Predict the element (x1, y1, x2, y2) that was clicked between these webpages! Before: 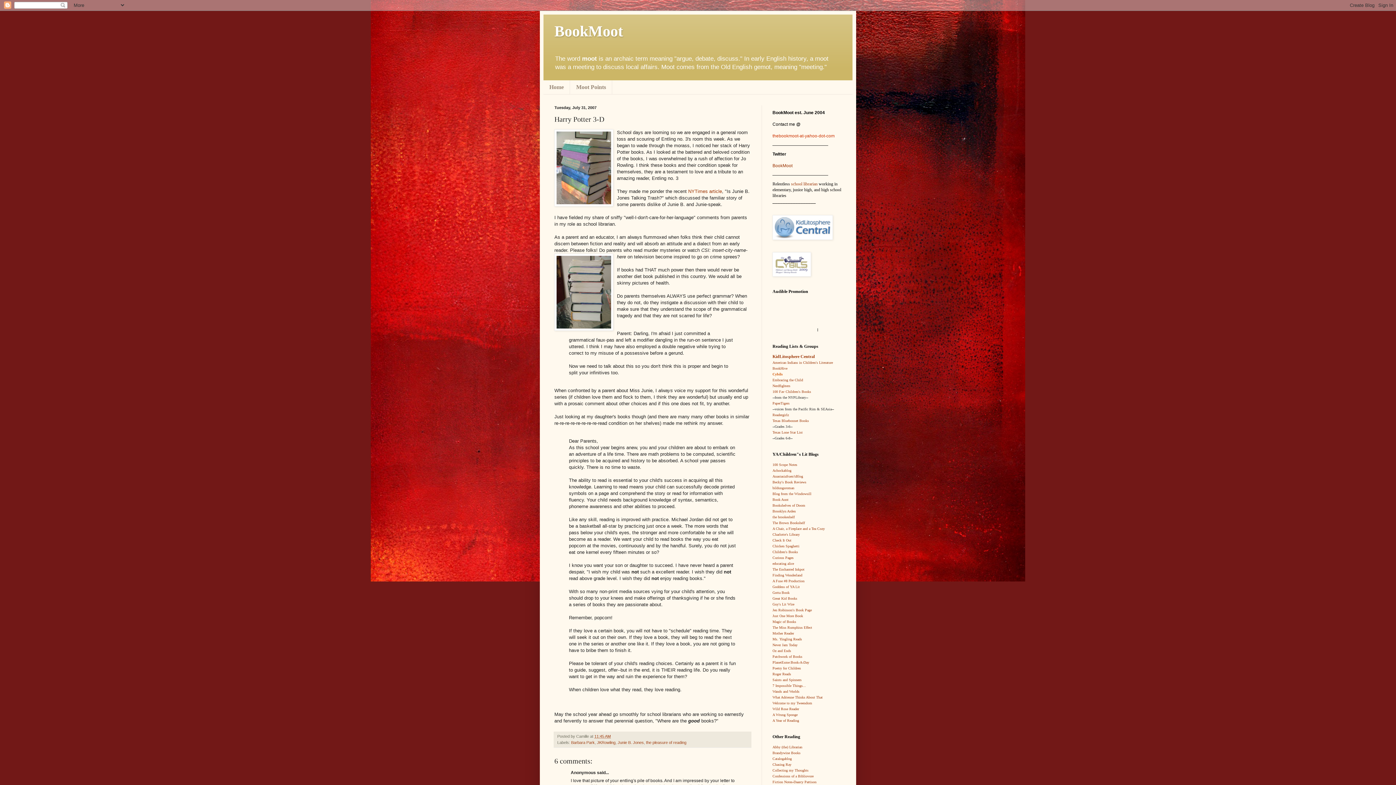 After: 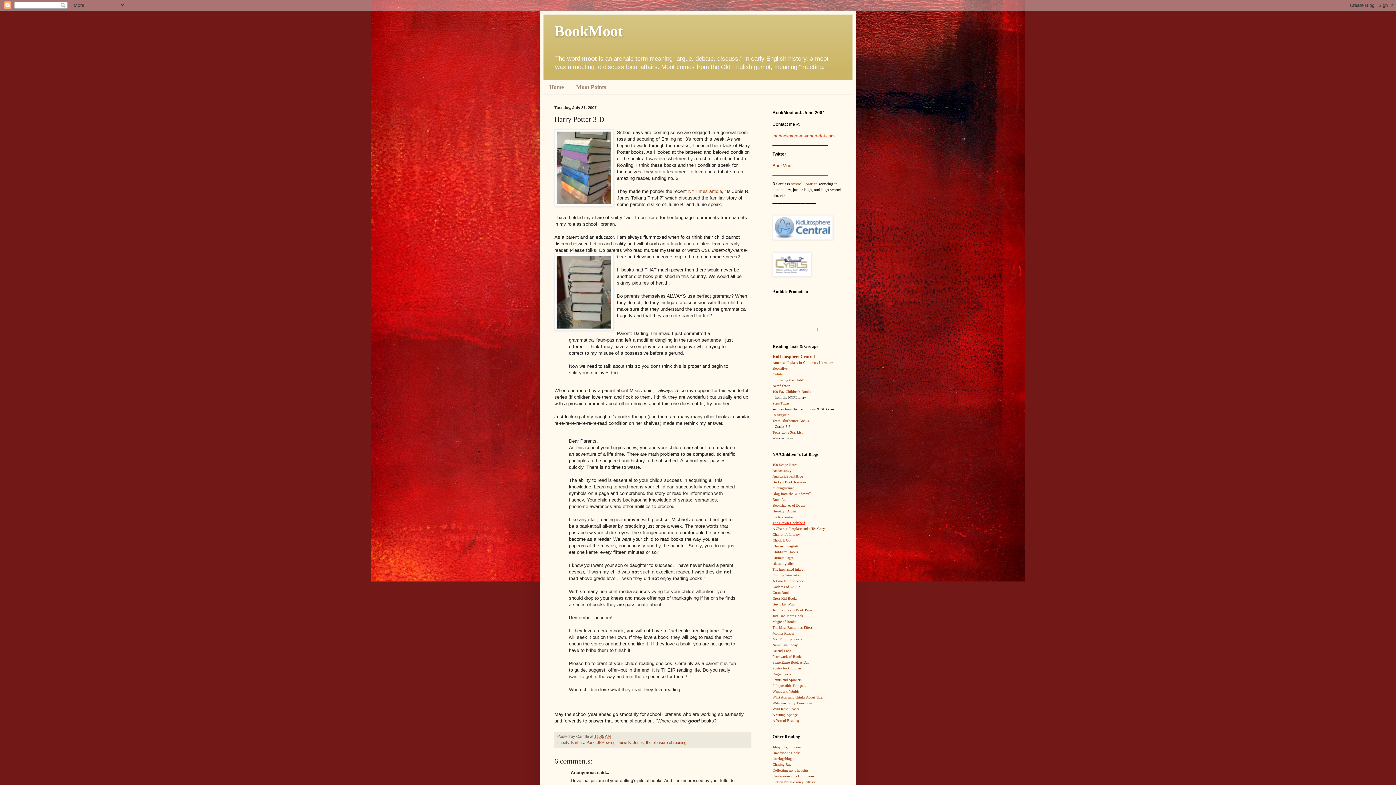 Action: bbox: (772, 520, 805, 524) label: The Brown Bookshelf